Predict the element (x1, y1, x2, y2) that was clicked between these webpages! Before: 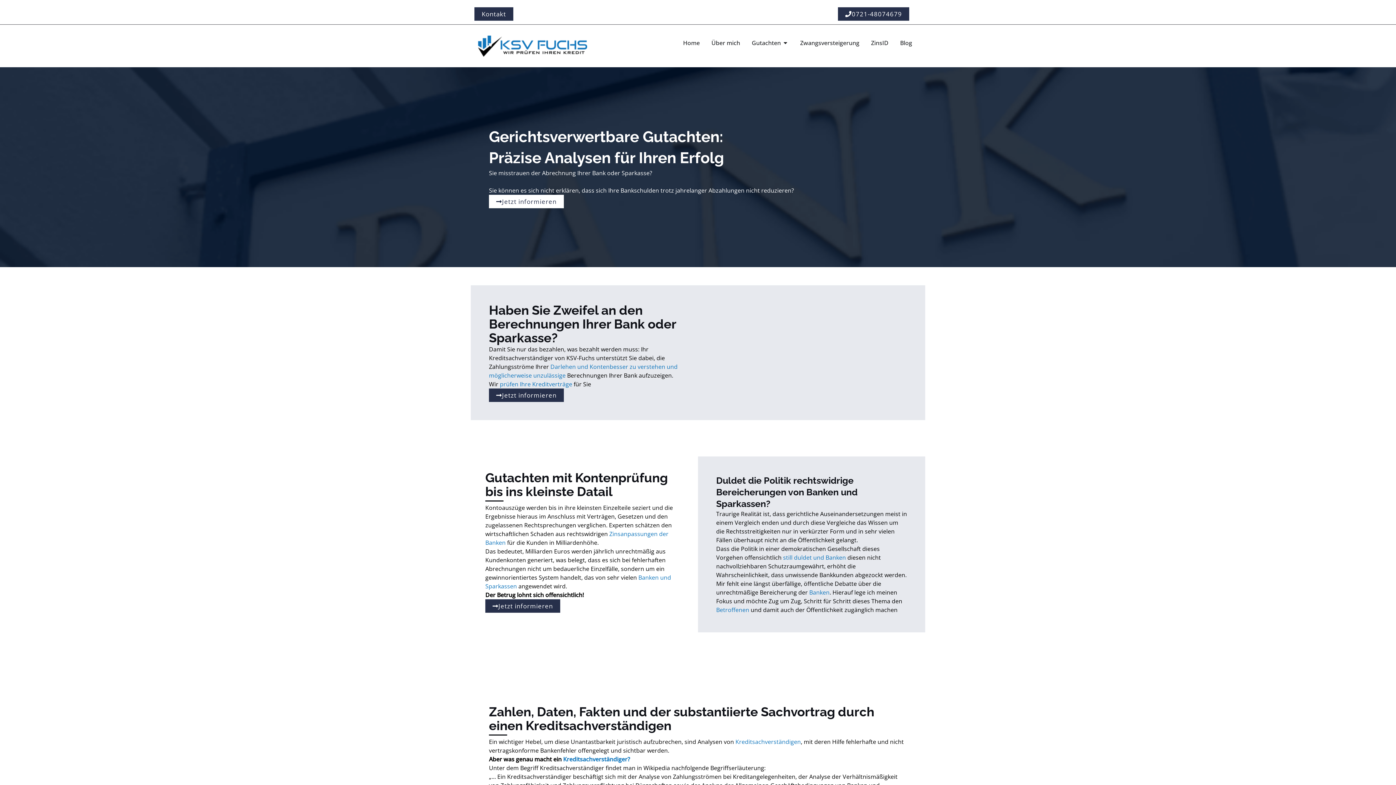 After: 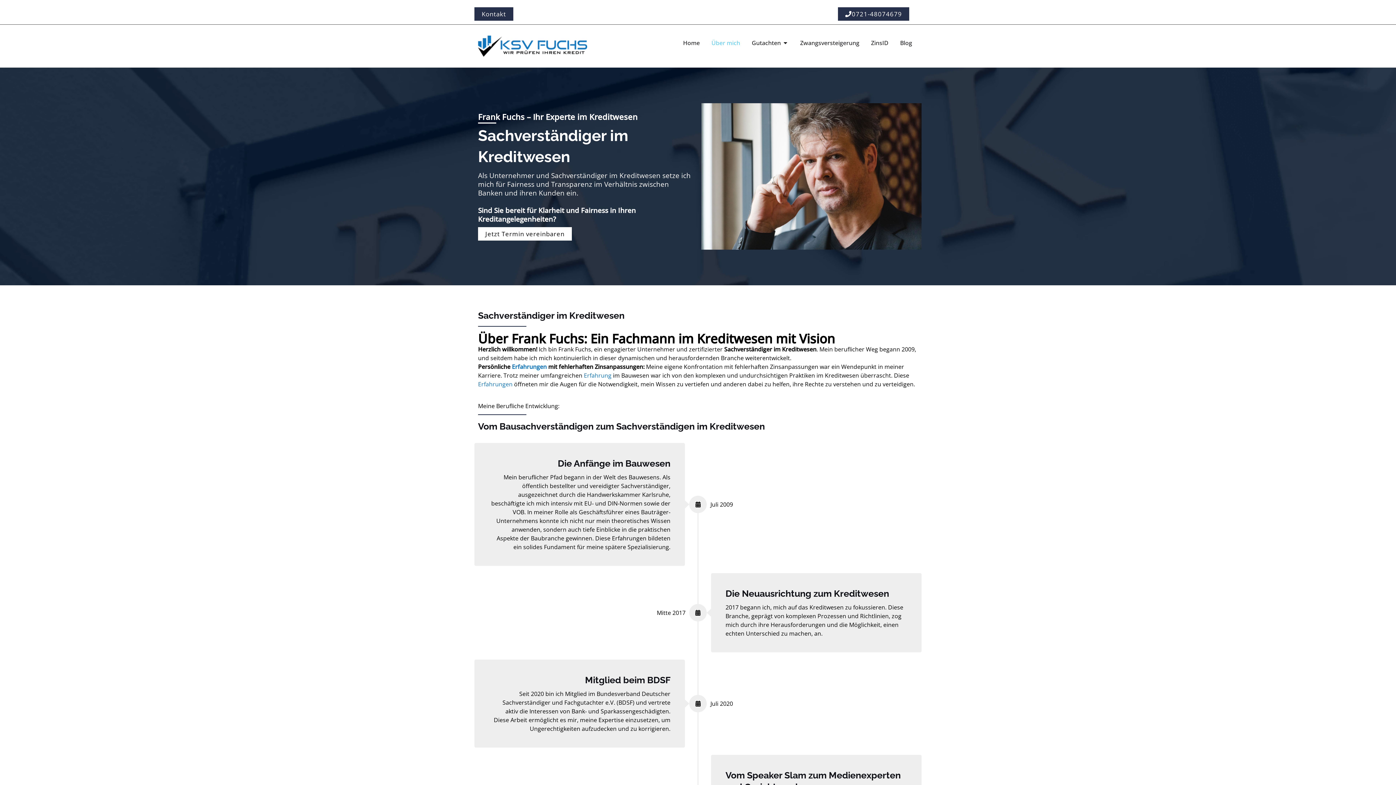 Action: bbox: (711, 38, 740, 47) label: Über mich